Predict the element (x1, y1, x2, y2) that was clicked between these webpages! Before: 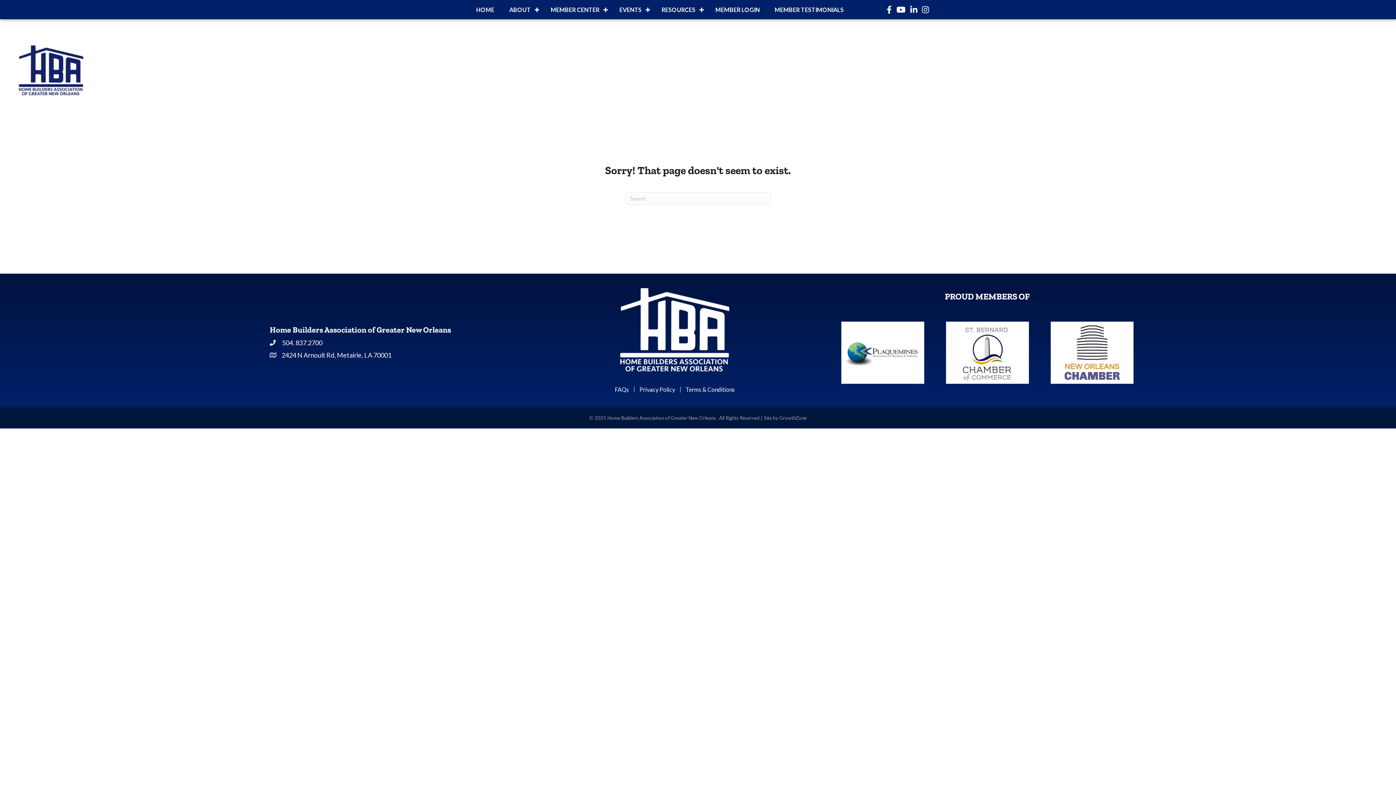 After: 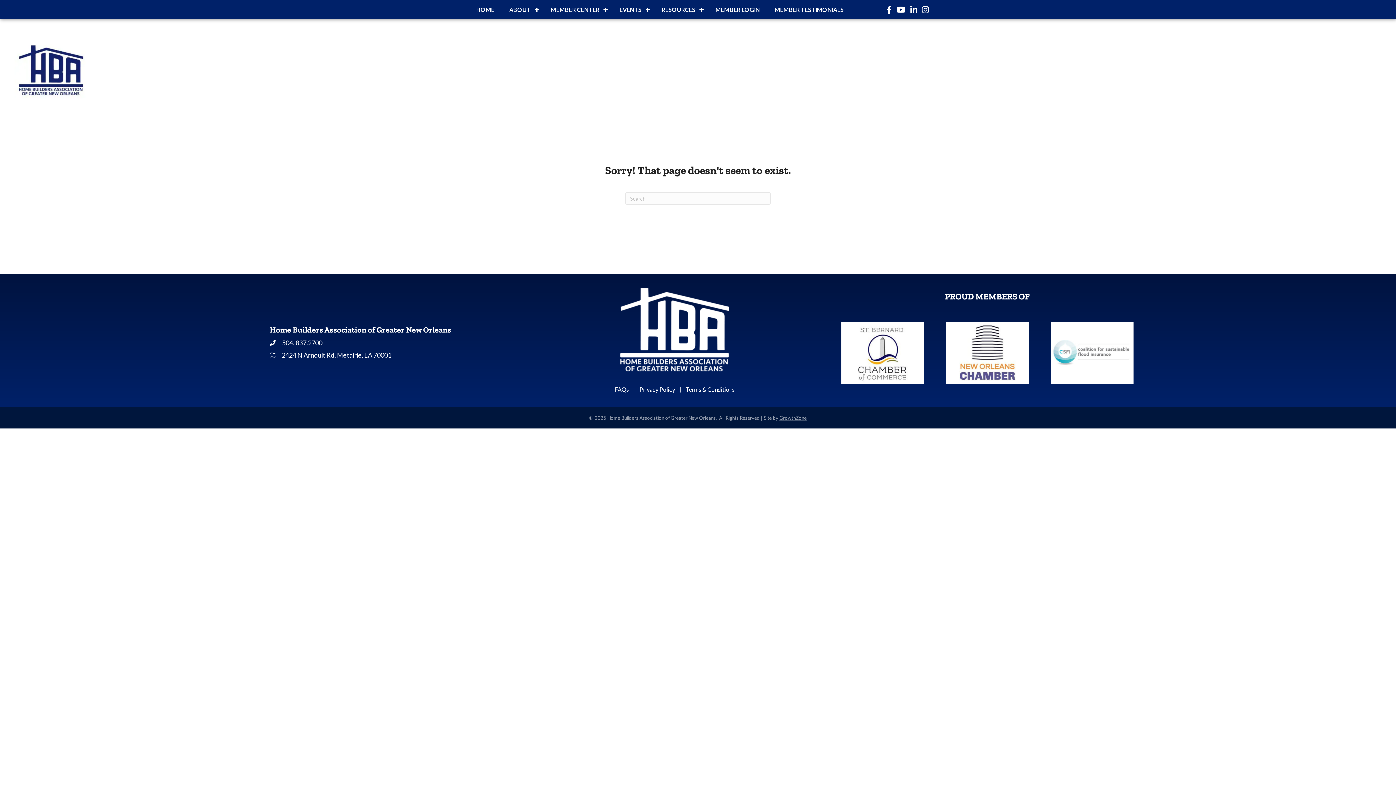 Action: label: GrowthZone bbox: (779, 415, 806, 421)